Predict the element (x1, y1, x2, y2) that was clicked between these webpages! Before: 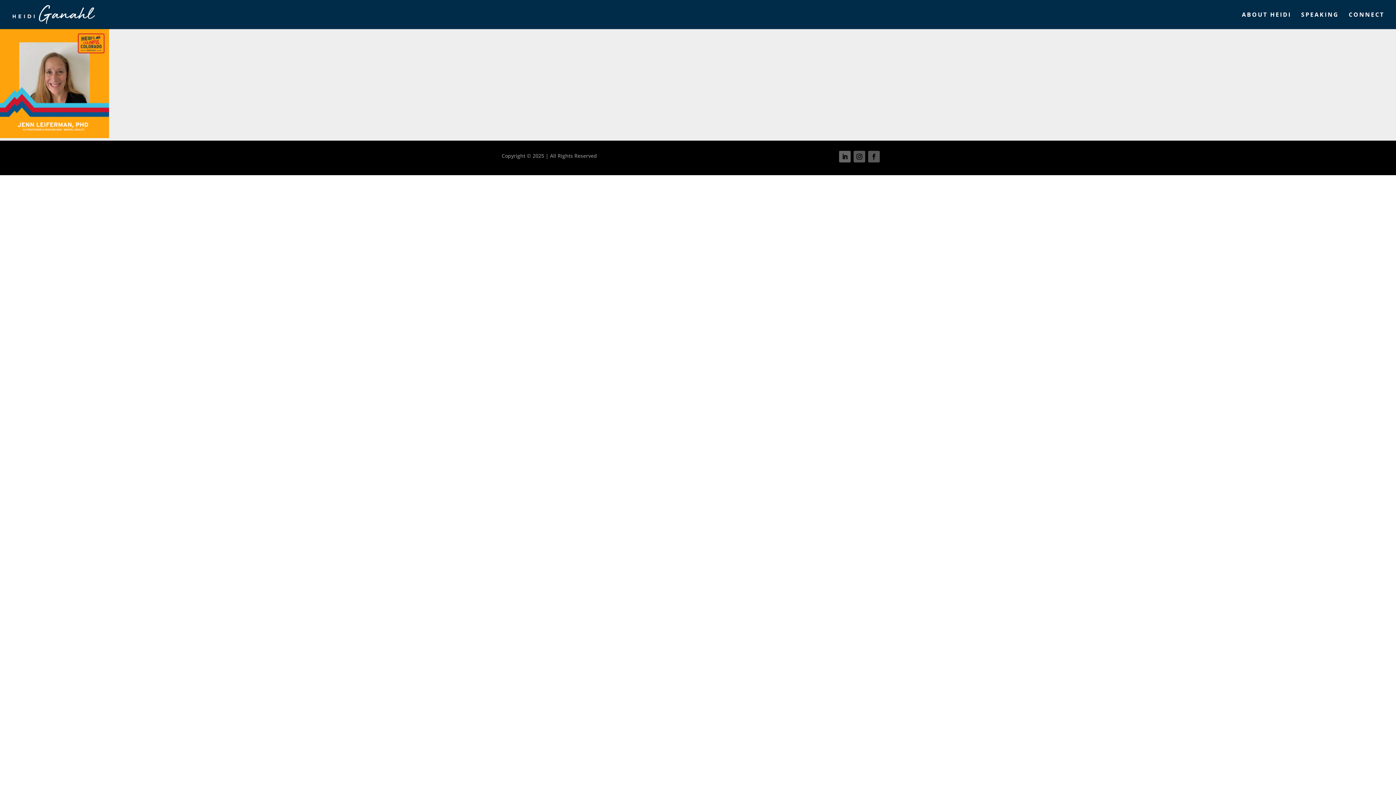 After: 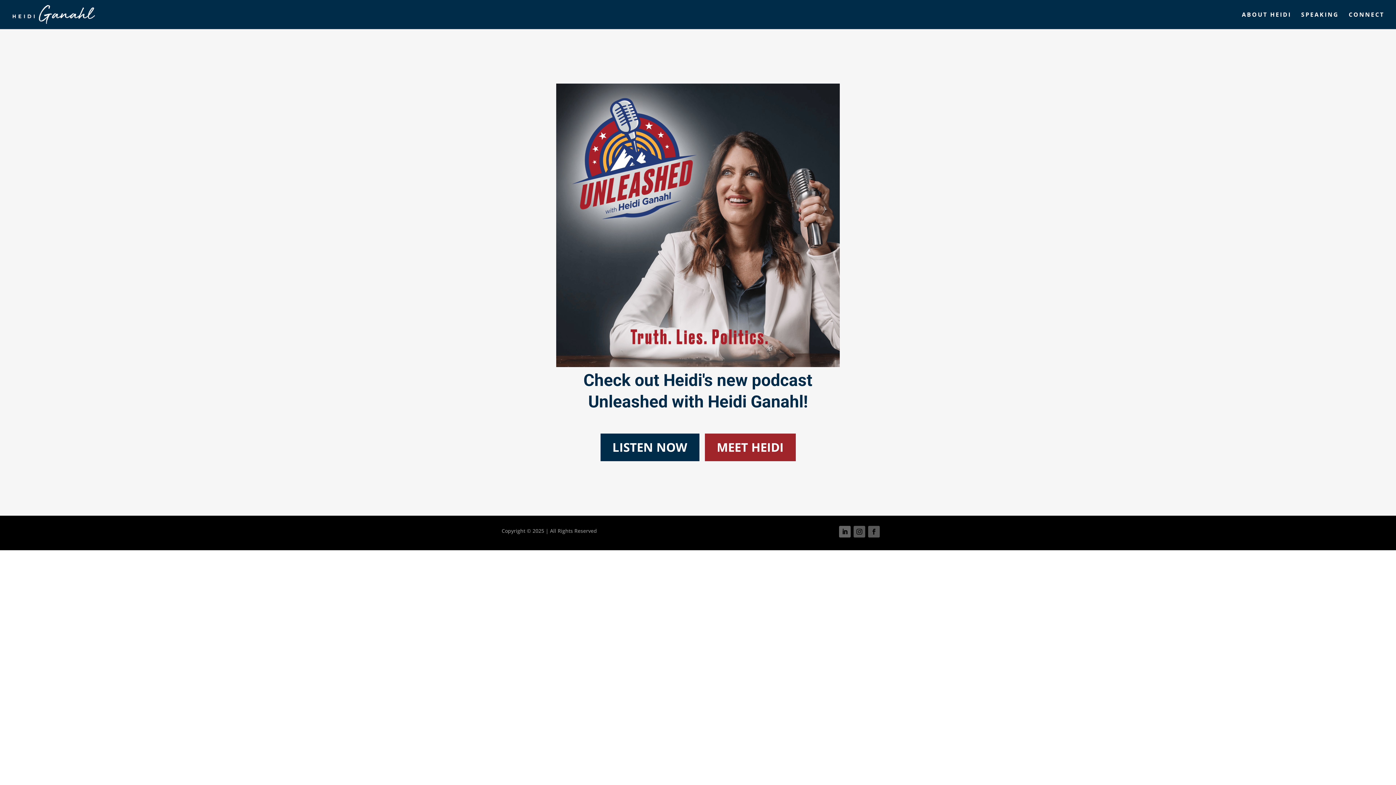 Action: bbox: (12, 9, 95, 18)